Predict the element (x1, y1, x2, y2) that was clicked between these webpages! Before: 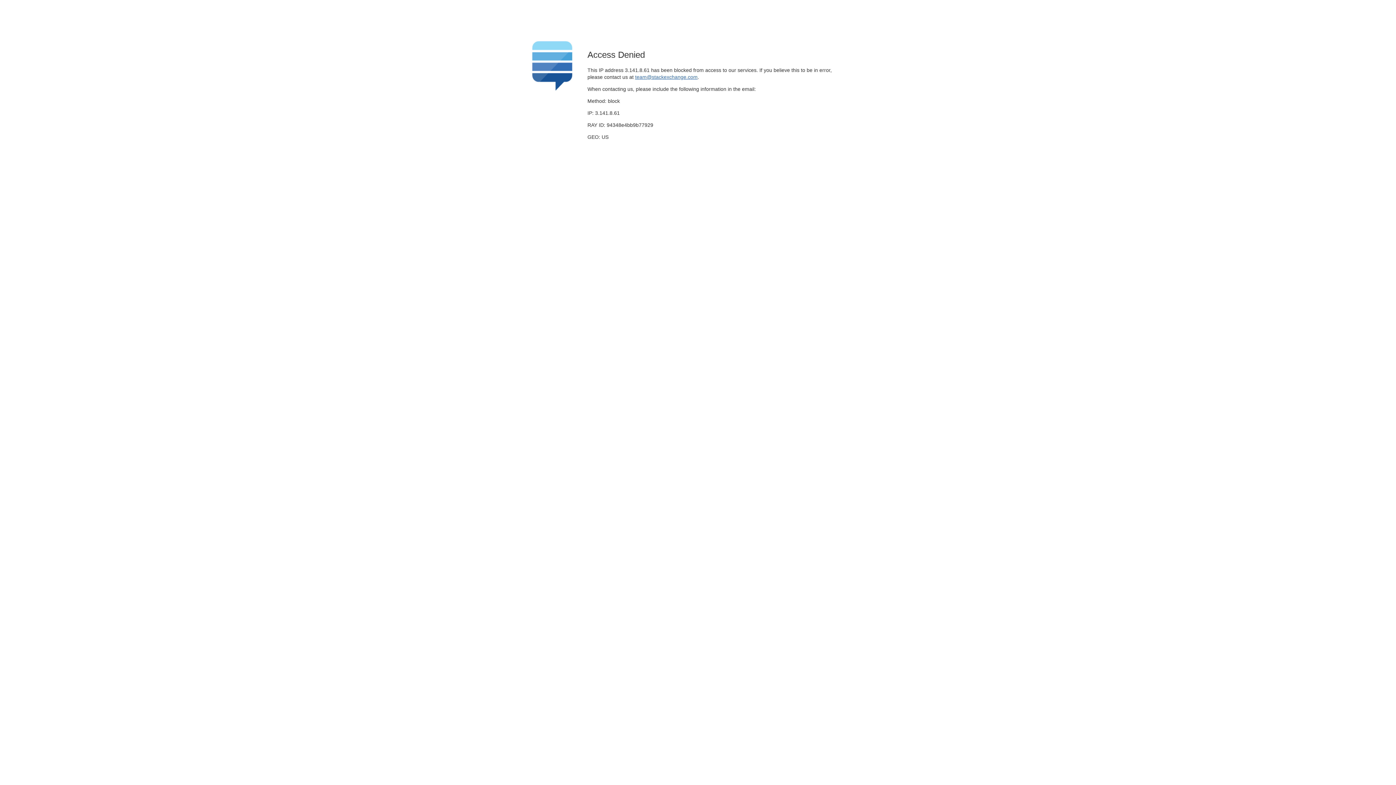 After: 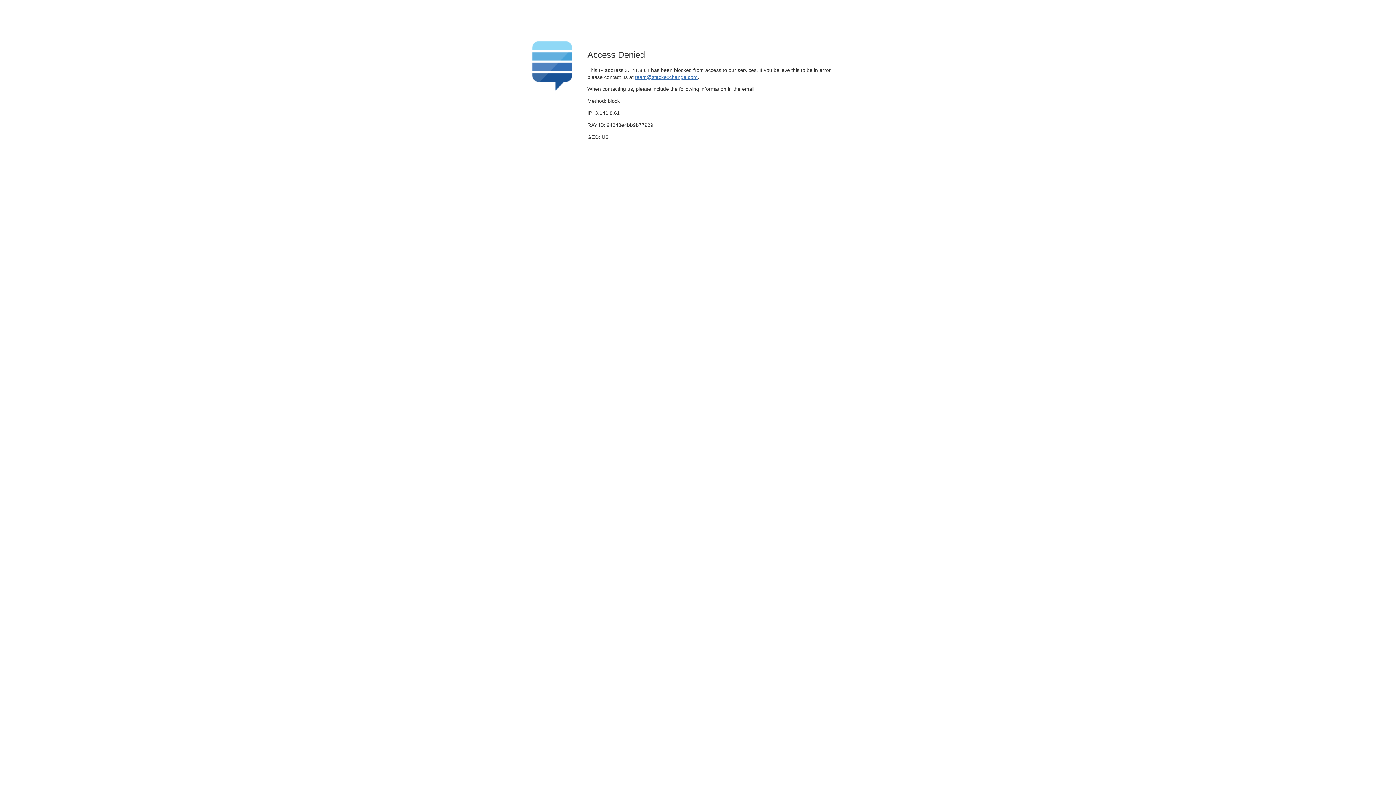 Action: label: team@stackexchange.com bbox: (635, 74, 697, 79)